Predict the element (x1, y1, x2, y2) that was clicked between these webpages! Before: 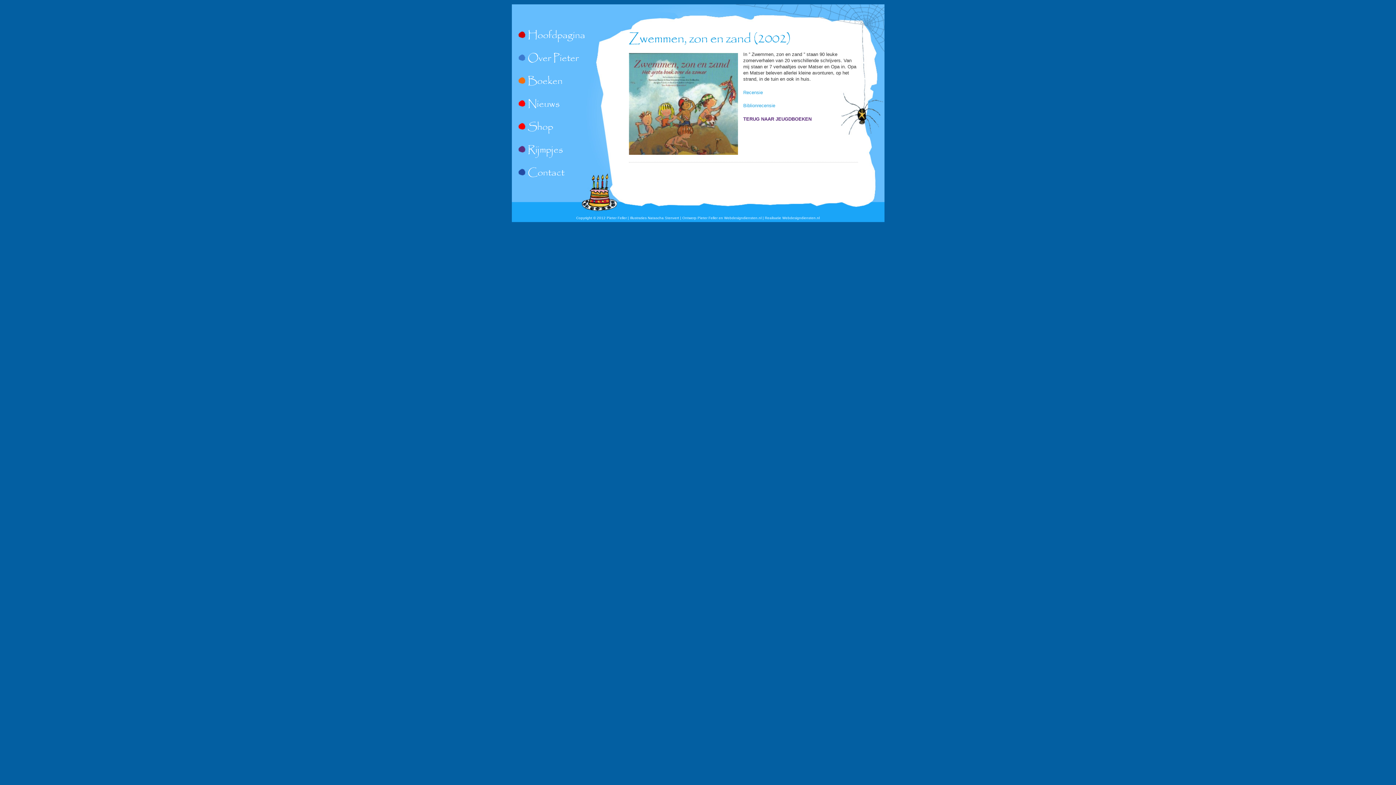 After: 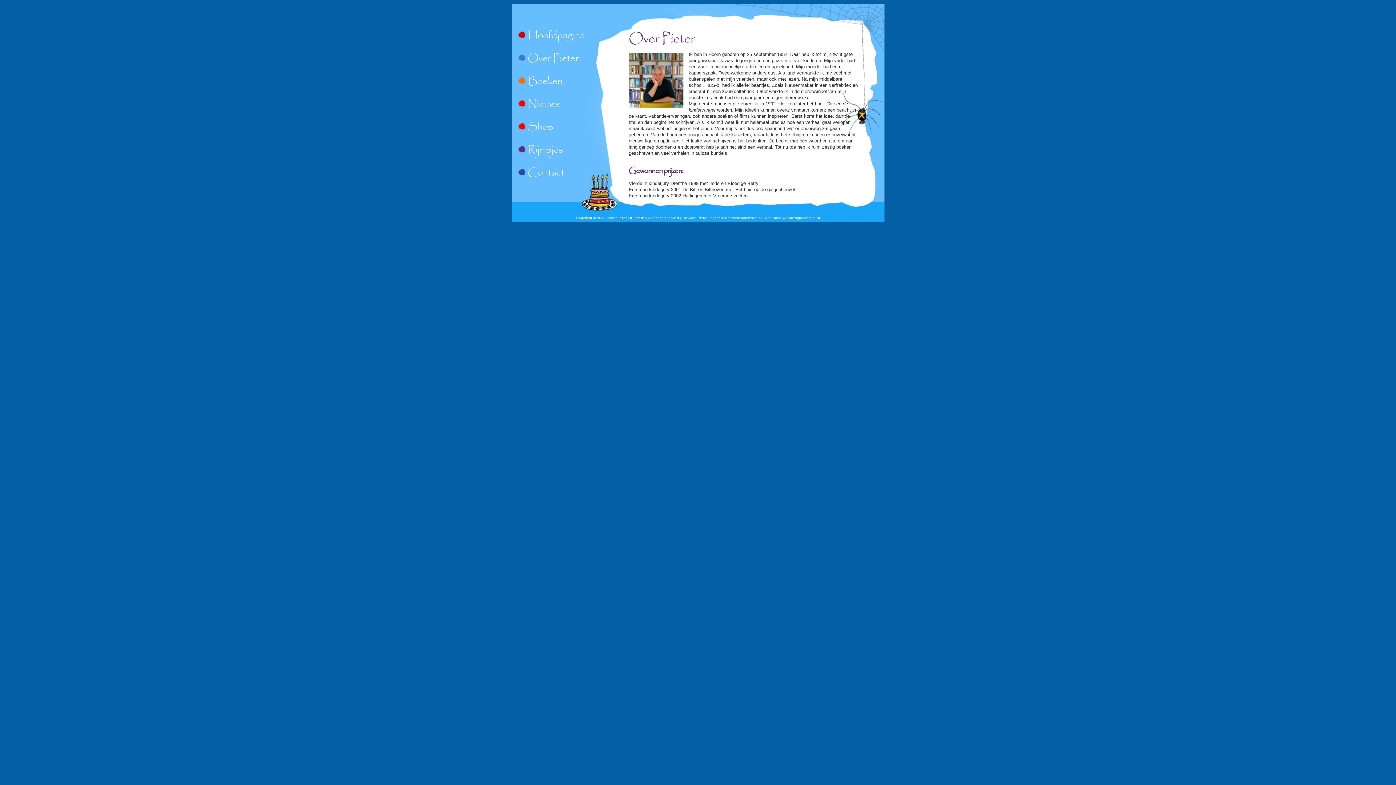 Action: label: Over Pieter bbox: (527, 55, 603, 61)